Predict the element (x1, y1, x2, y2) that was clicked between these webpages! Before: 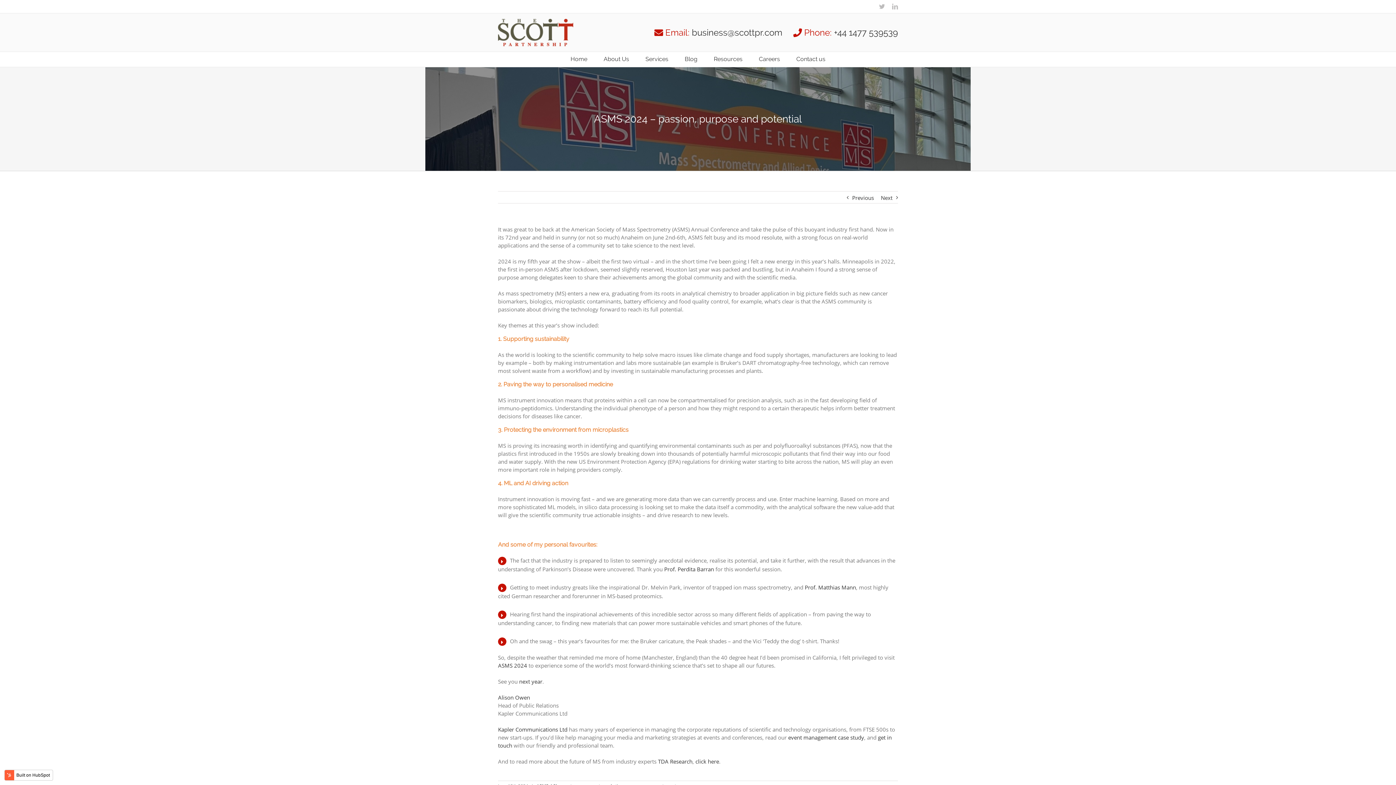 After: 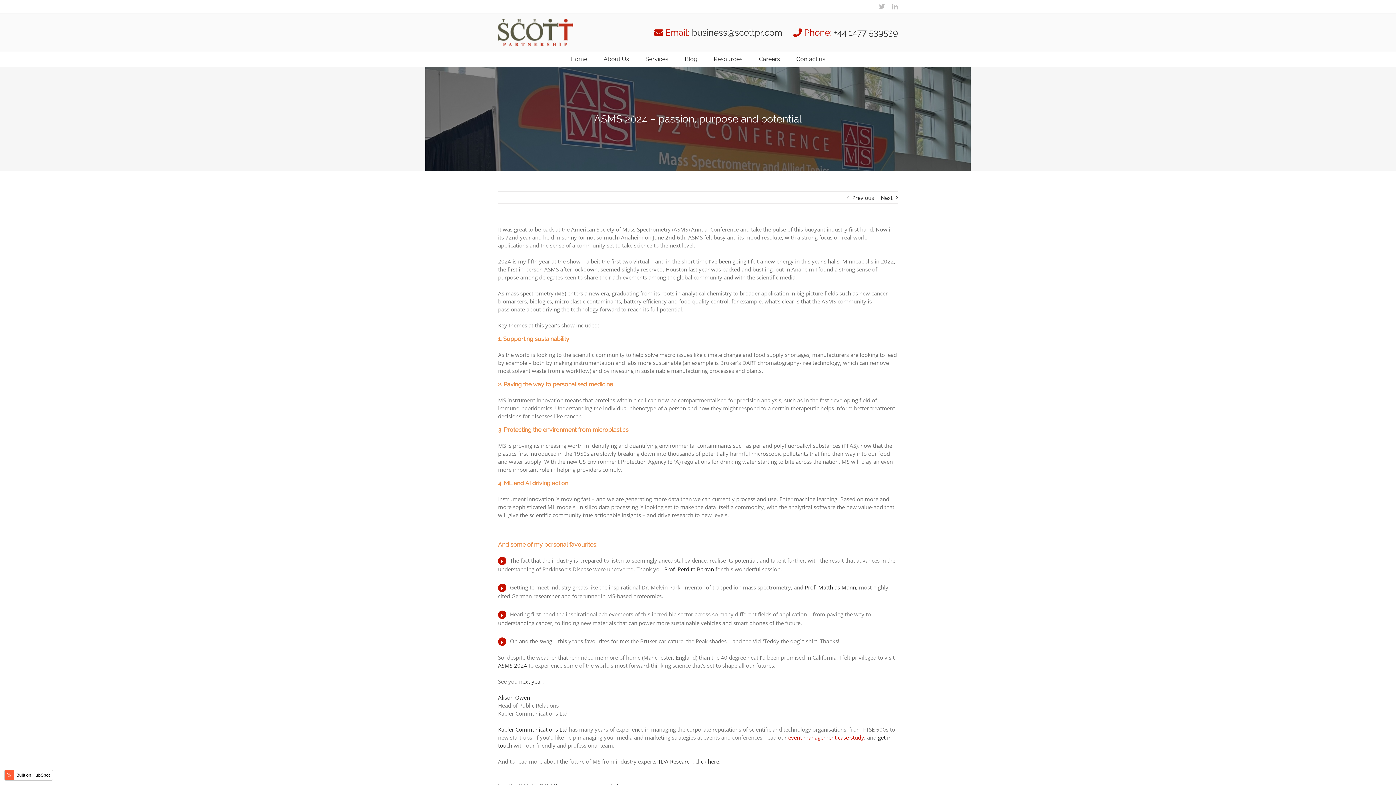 Action: label: event management case study bbox: (788, 734, 864, 741)